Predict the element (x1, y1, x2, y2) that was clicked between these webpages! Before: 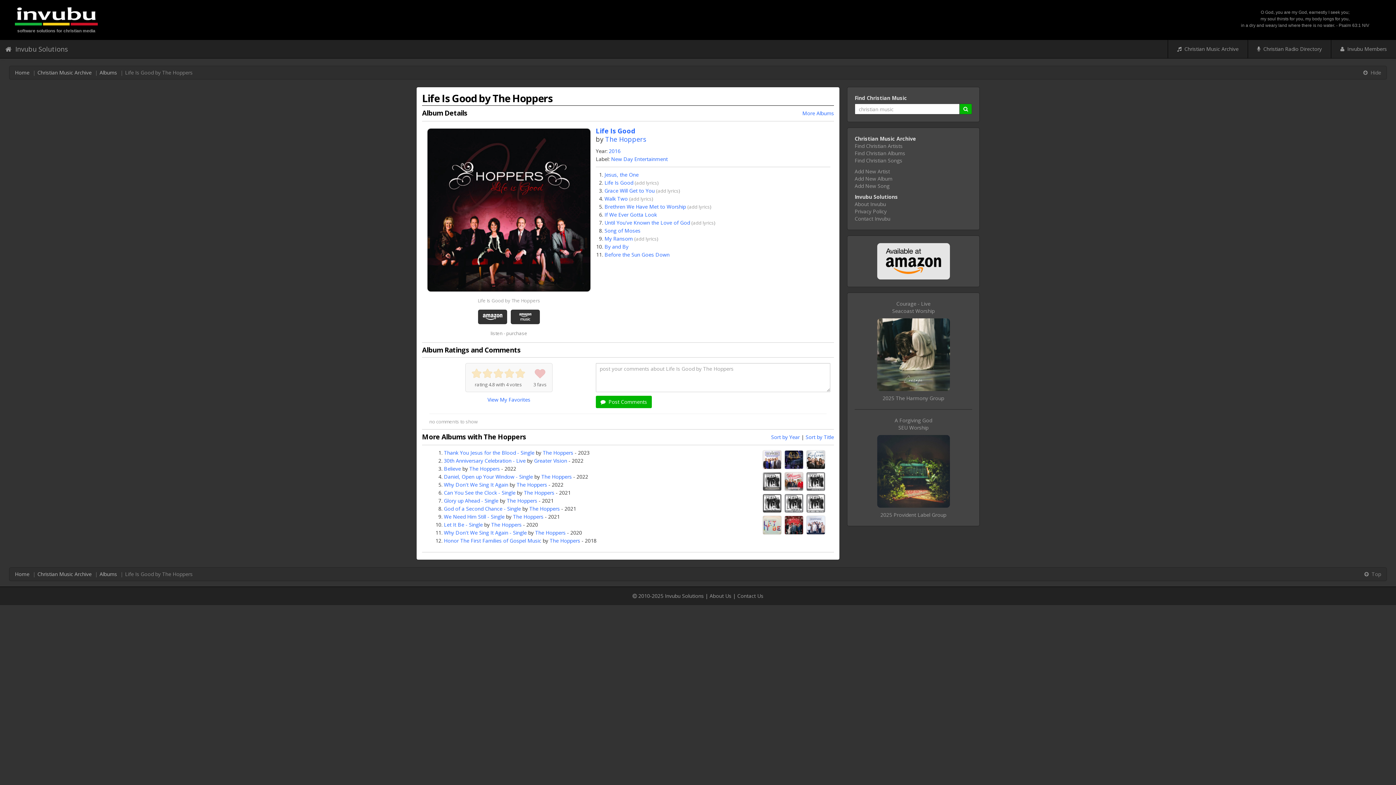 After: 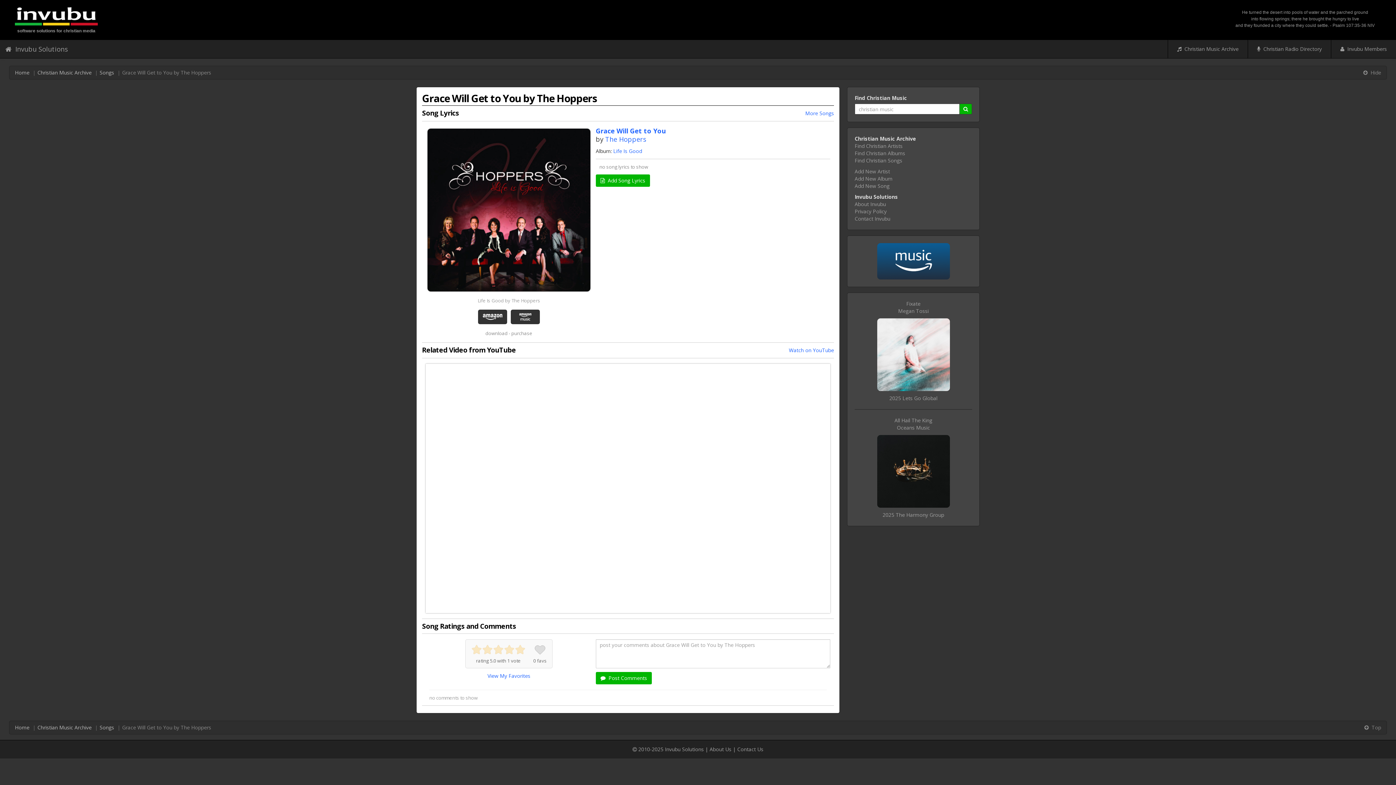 Action: label: Grace Will Get to You bbox: (604, 187, 654, 194)